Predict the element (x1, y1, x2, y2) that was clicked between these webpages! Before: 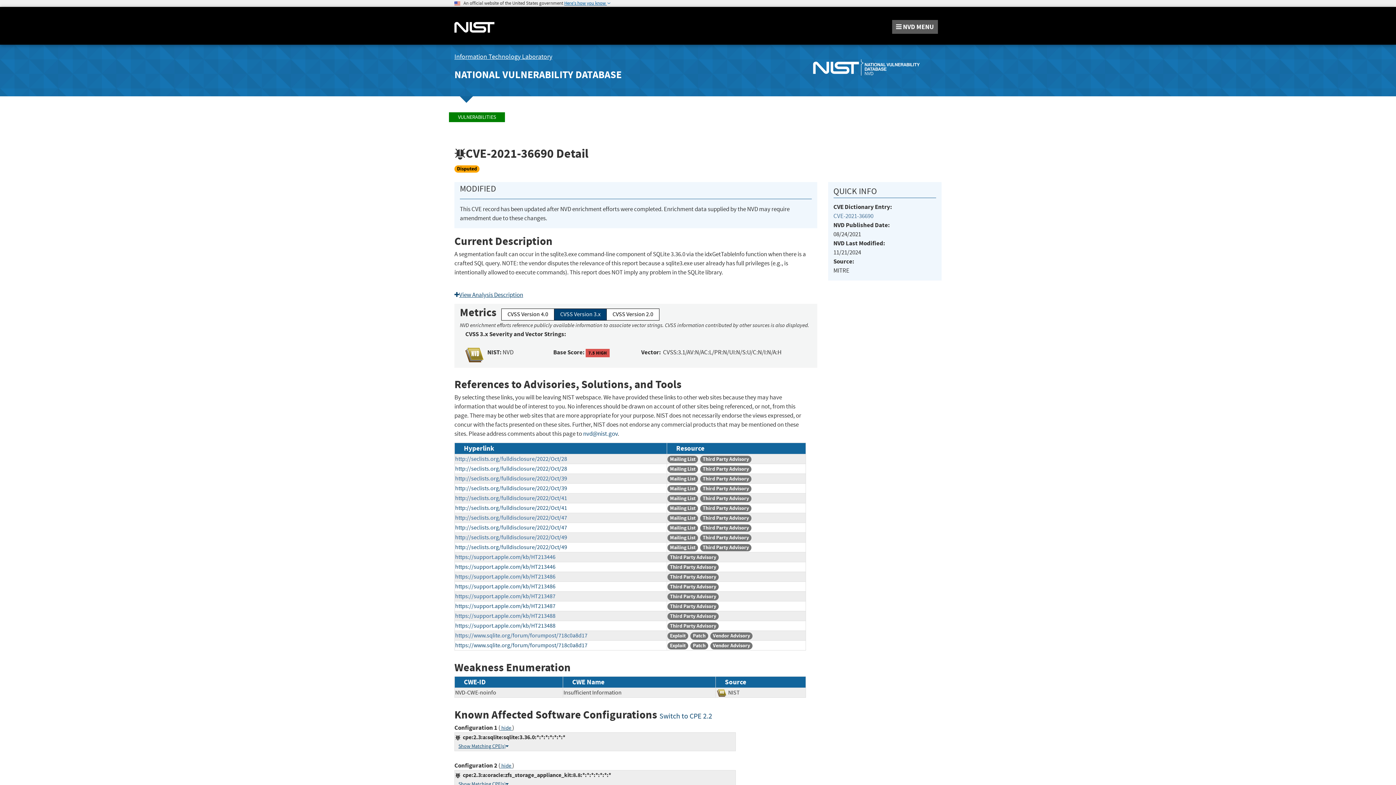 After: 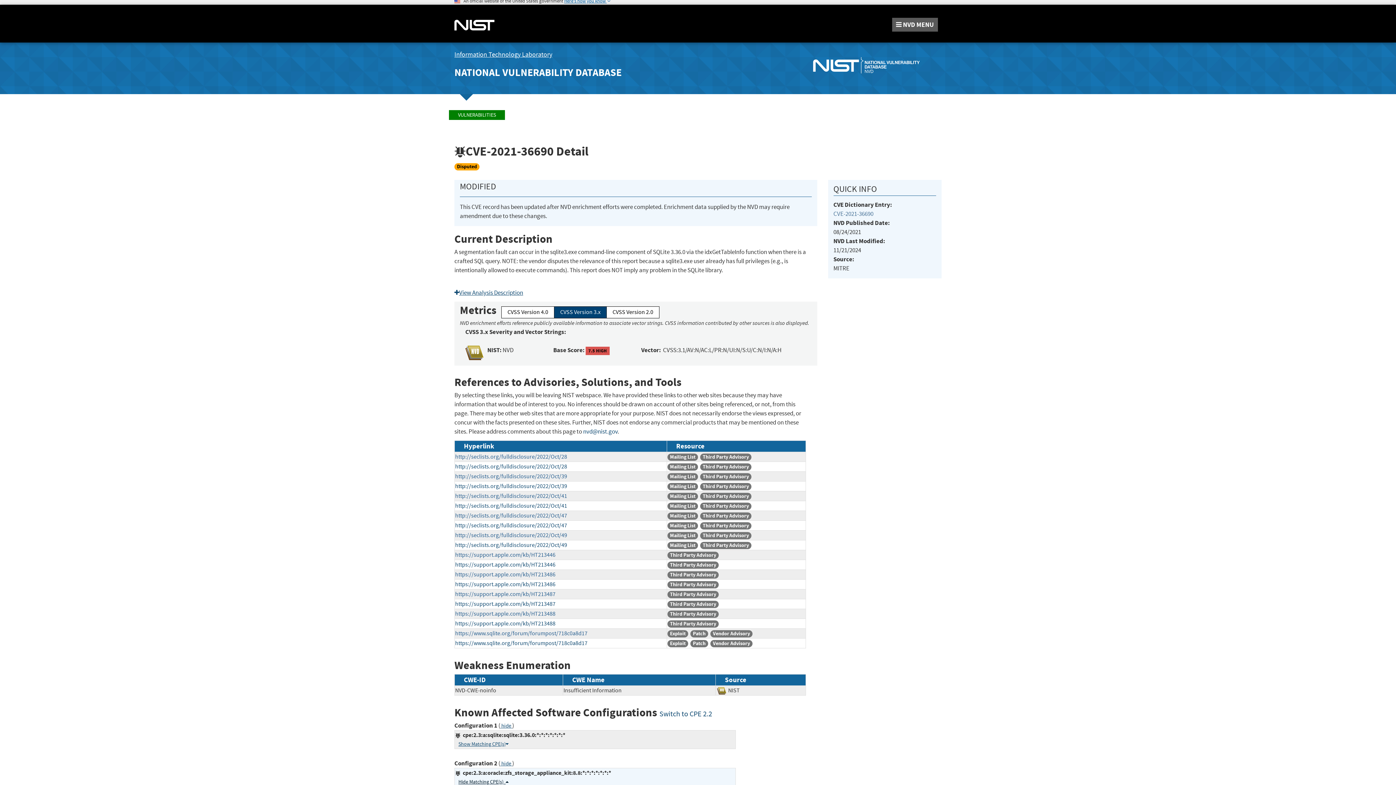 Action: bbox: (458, 781, 508, 787) label: Show Matching CPE(s)